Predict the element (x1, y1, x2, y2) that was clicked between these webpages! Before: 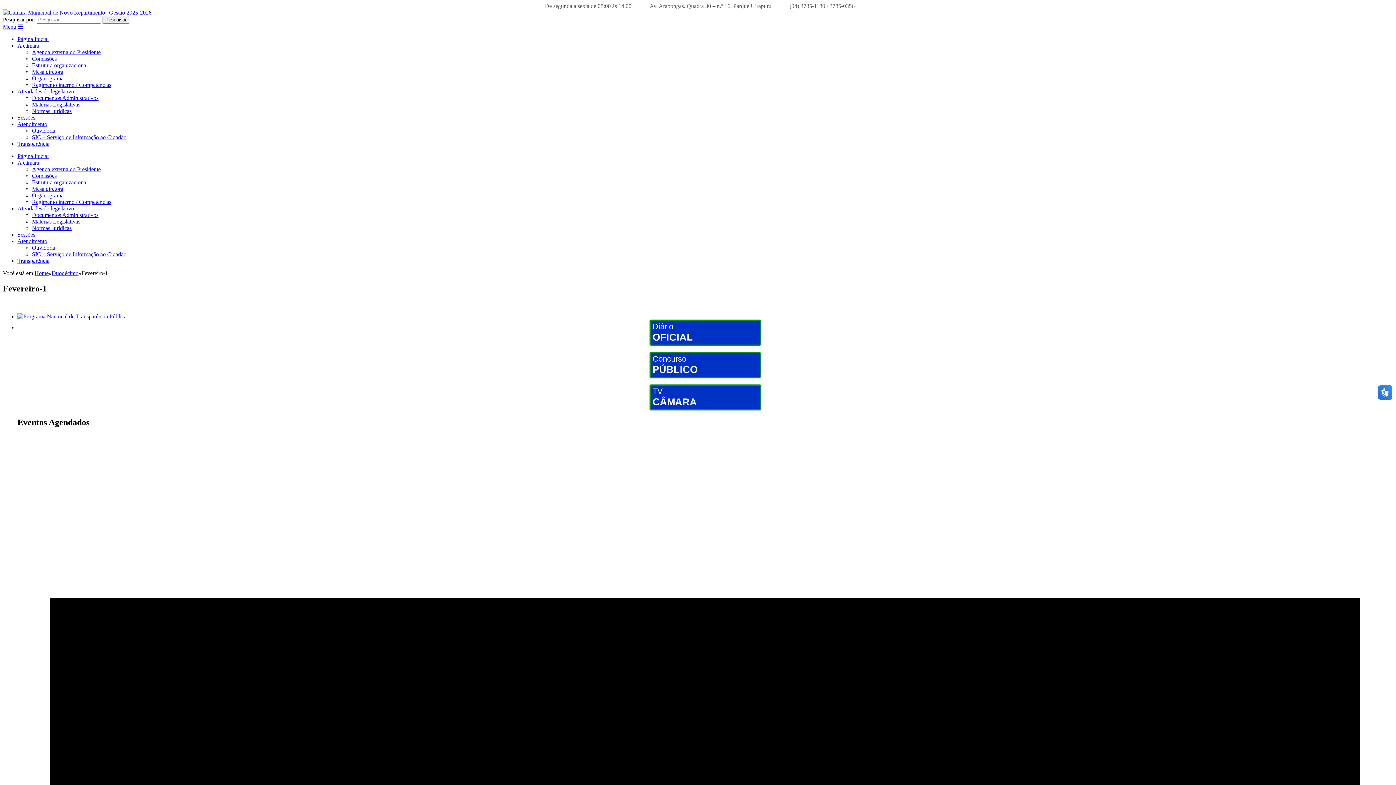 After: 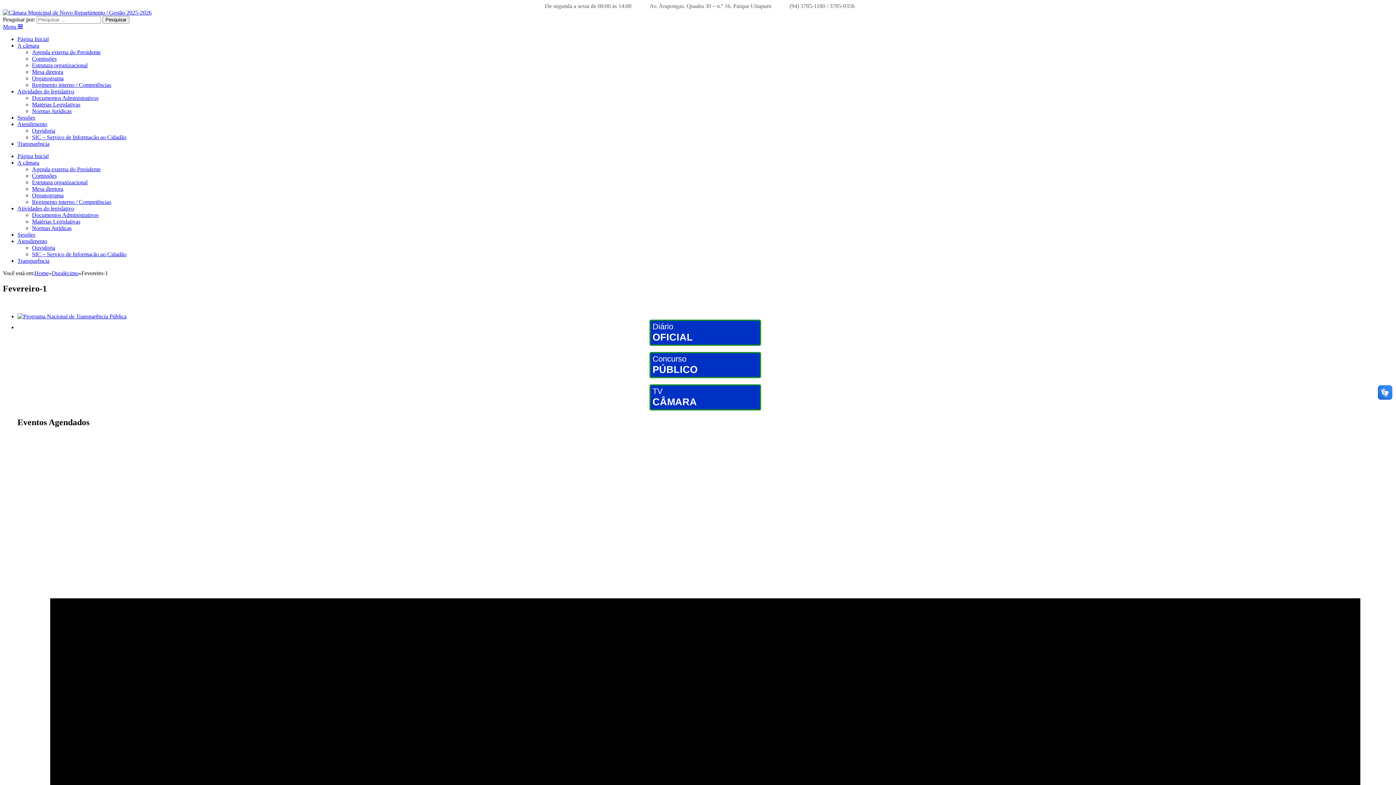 Action: label: Transparência bbox: (17, 257, 49, 264)